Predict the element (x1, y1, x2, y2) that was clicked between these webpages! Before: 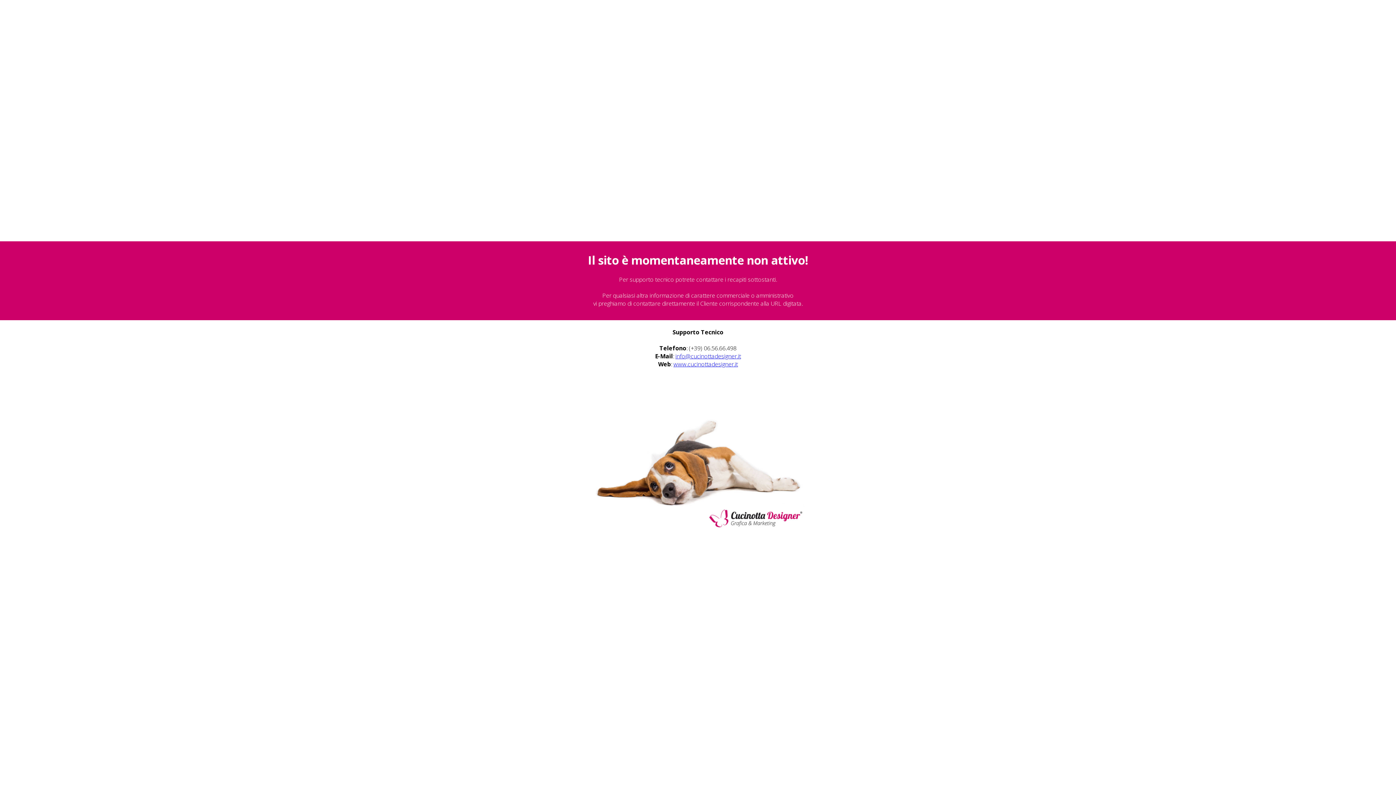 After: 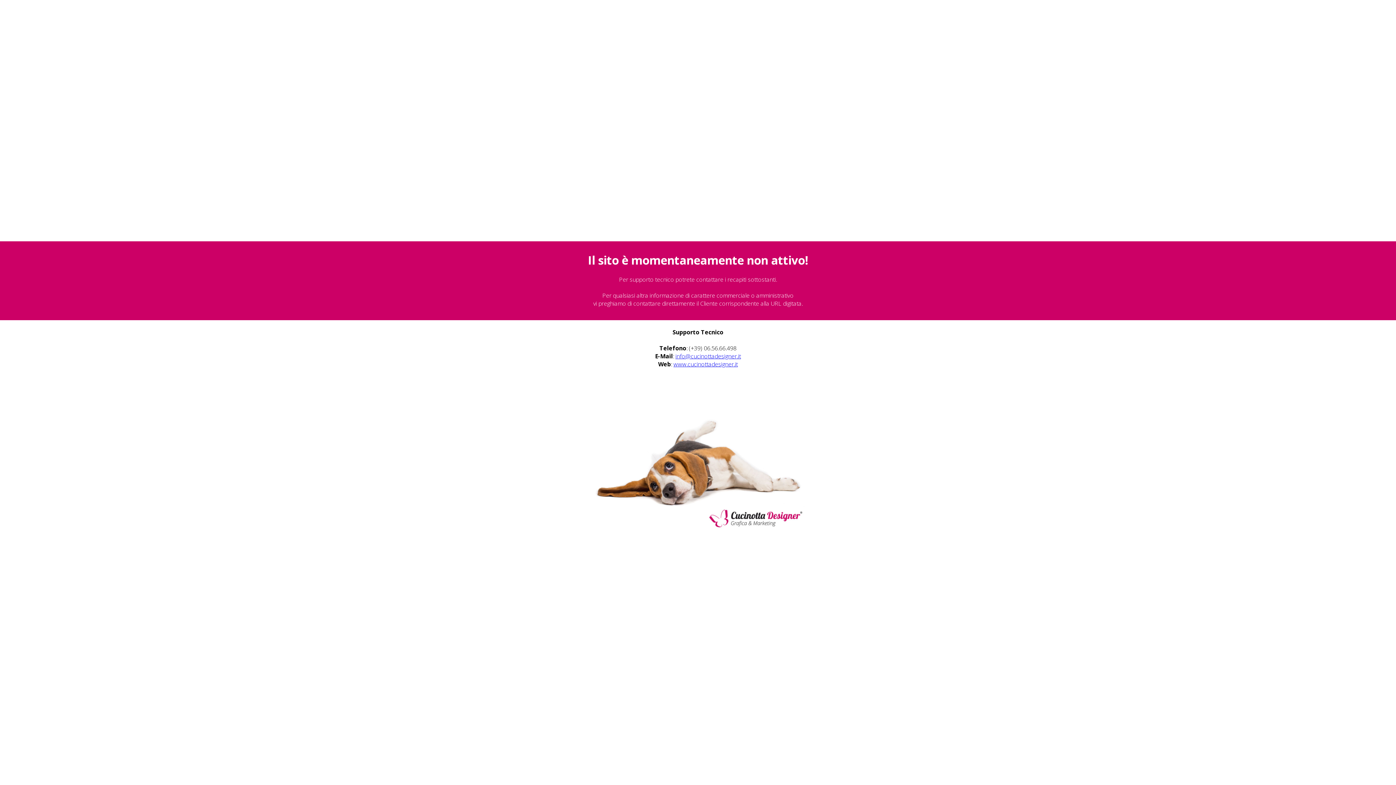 Action: label: info@cucinottadesigner.it bbox: (675, 352, 741, 360)